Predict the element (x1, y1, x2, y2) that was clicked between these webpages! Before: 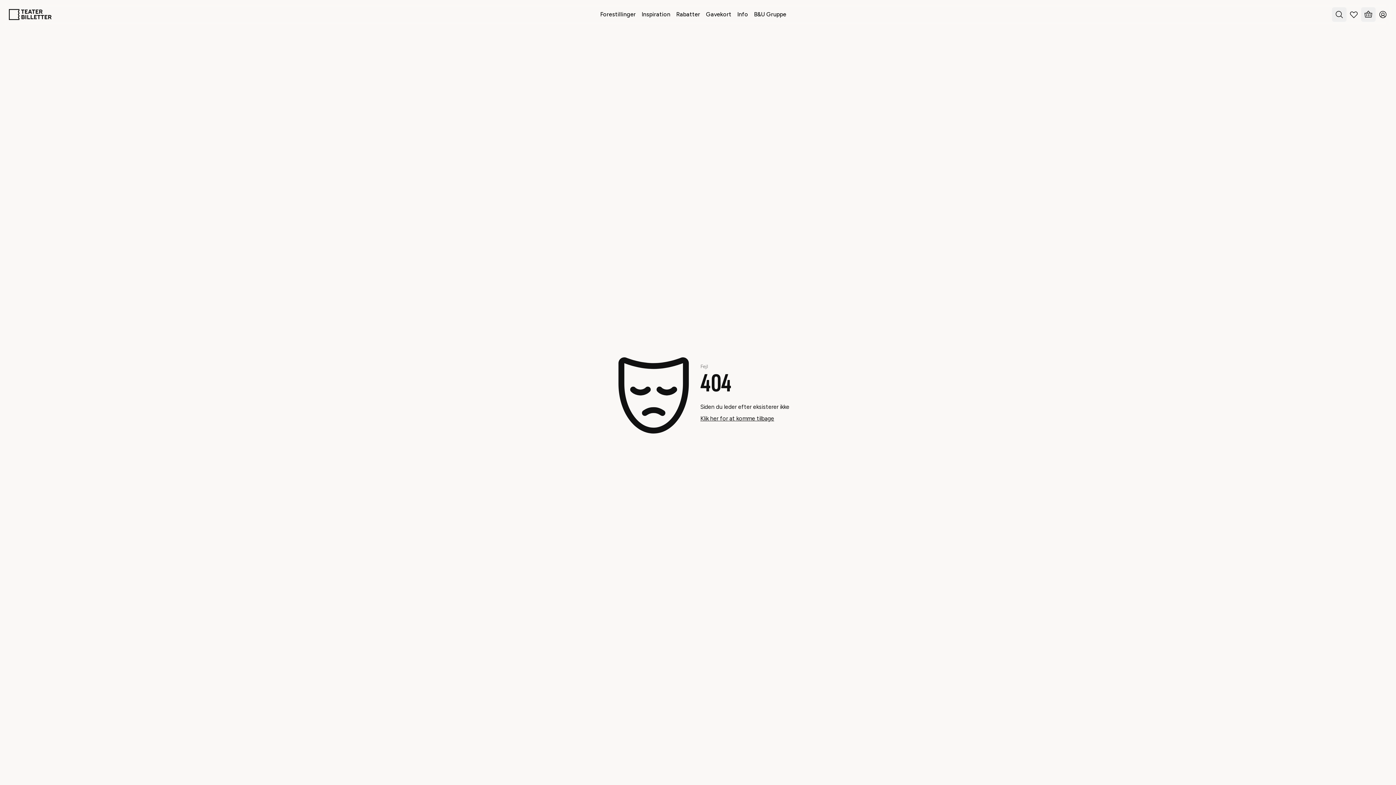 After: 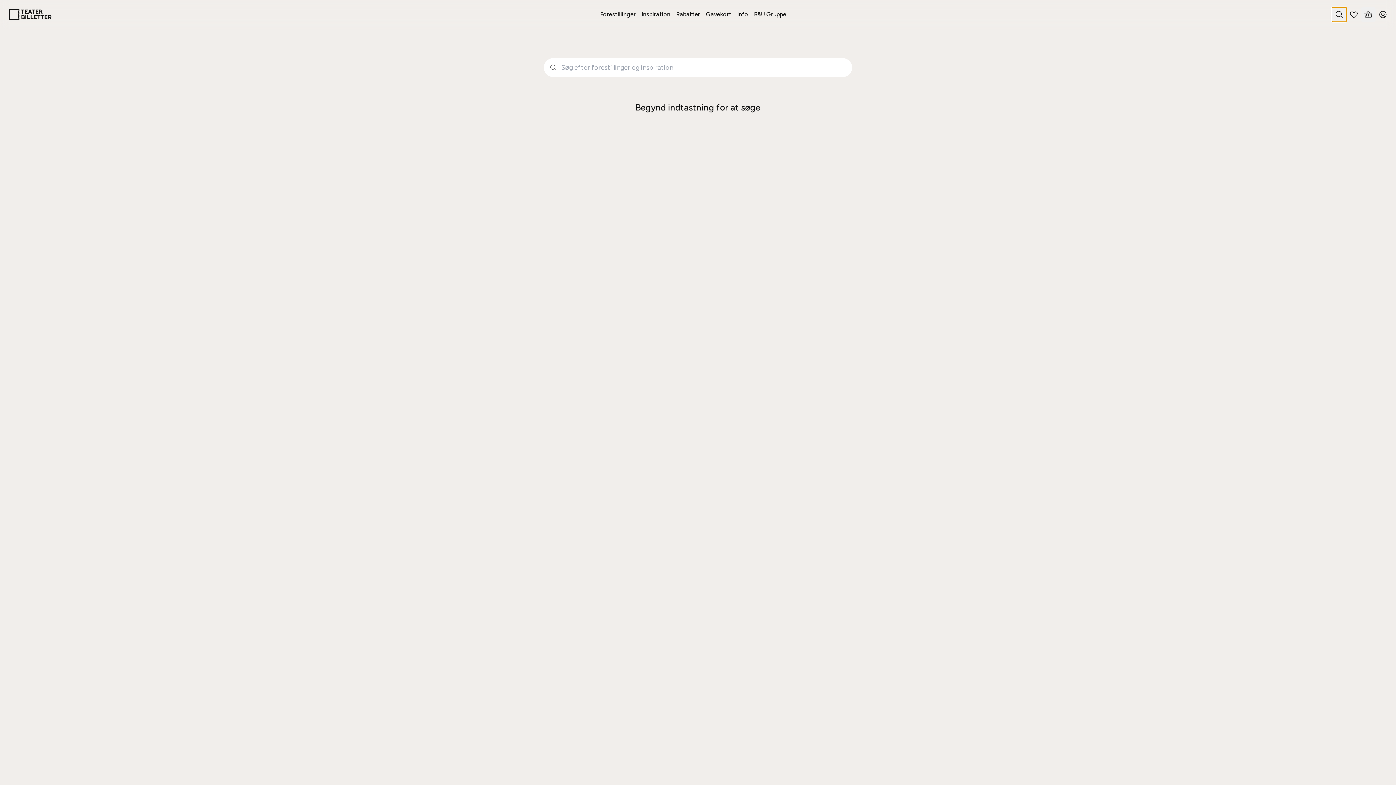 Action: label: Search everything bbox: (1332, 7, 1346, 21)